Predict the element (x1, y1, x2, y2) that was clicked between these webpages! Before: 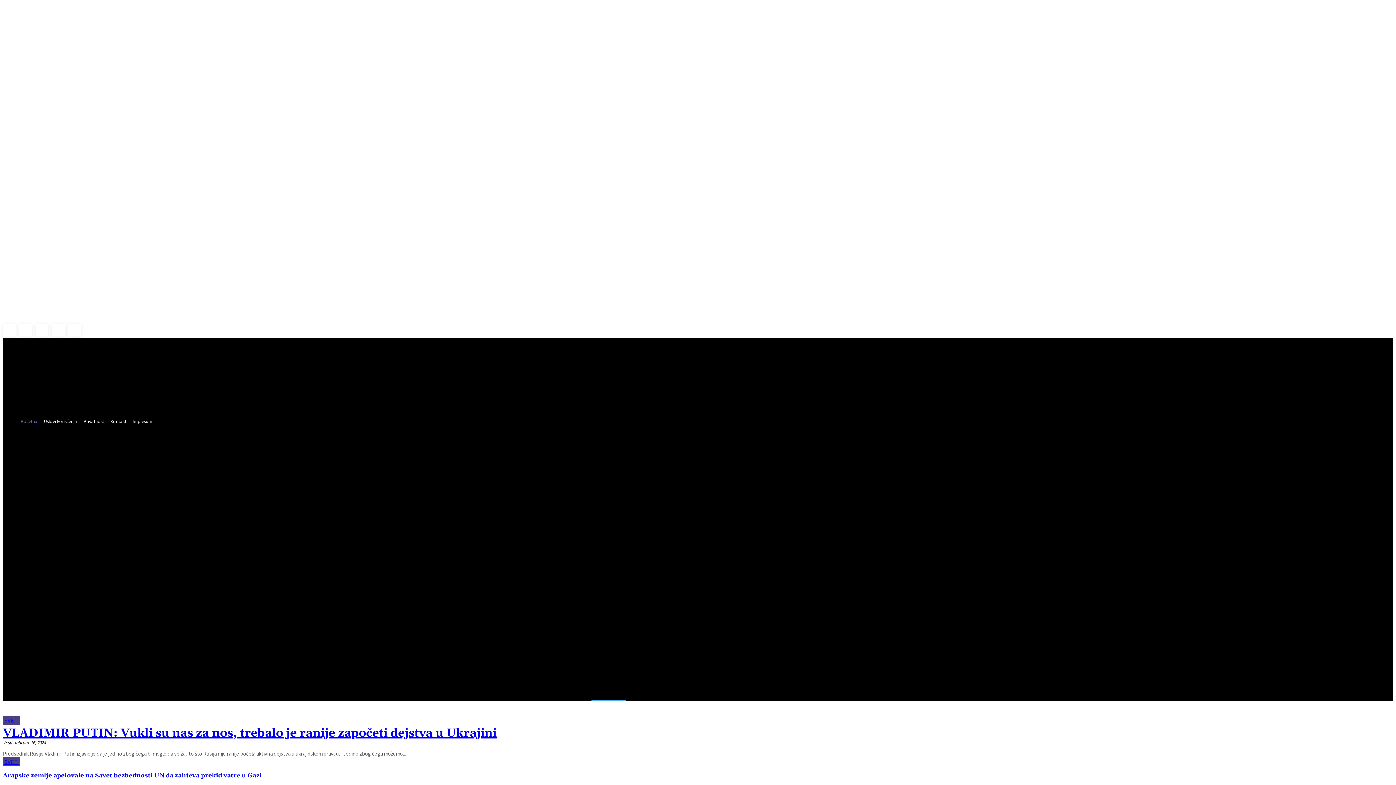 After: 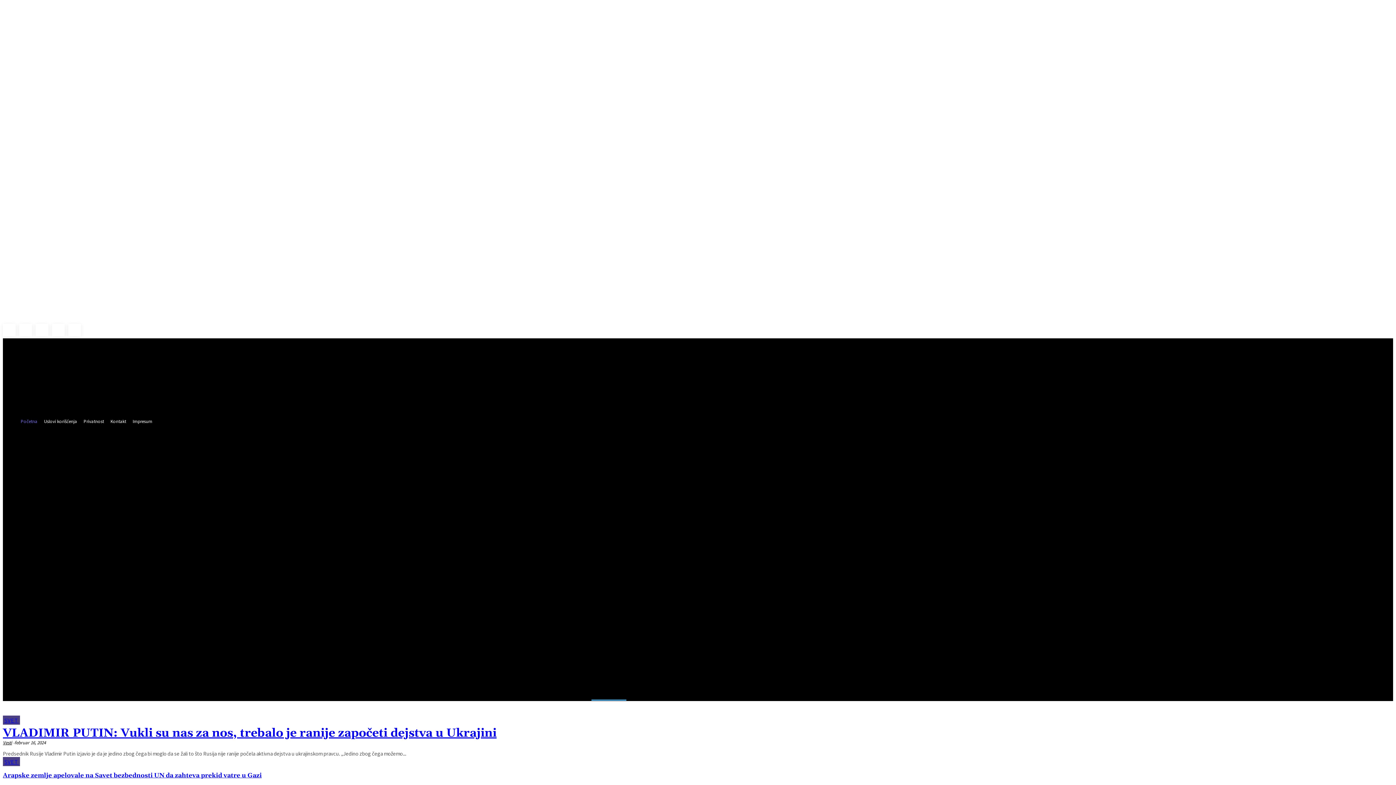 Action: bbox: (934, 548, 944, 558)